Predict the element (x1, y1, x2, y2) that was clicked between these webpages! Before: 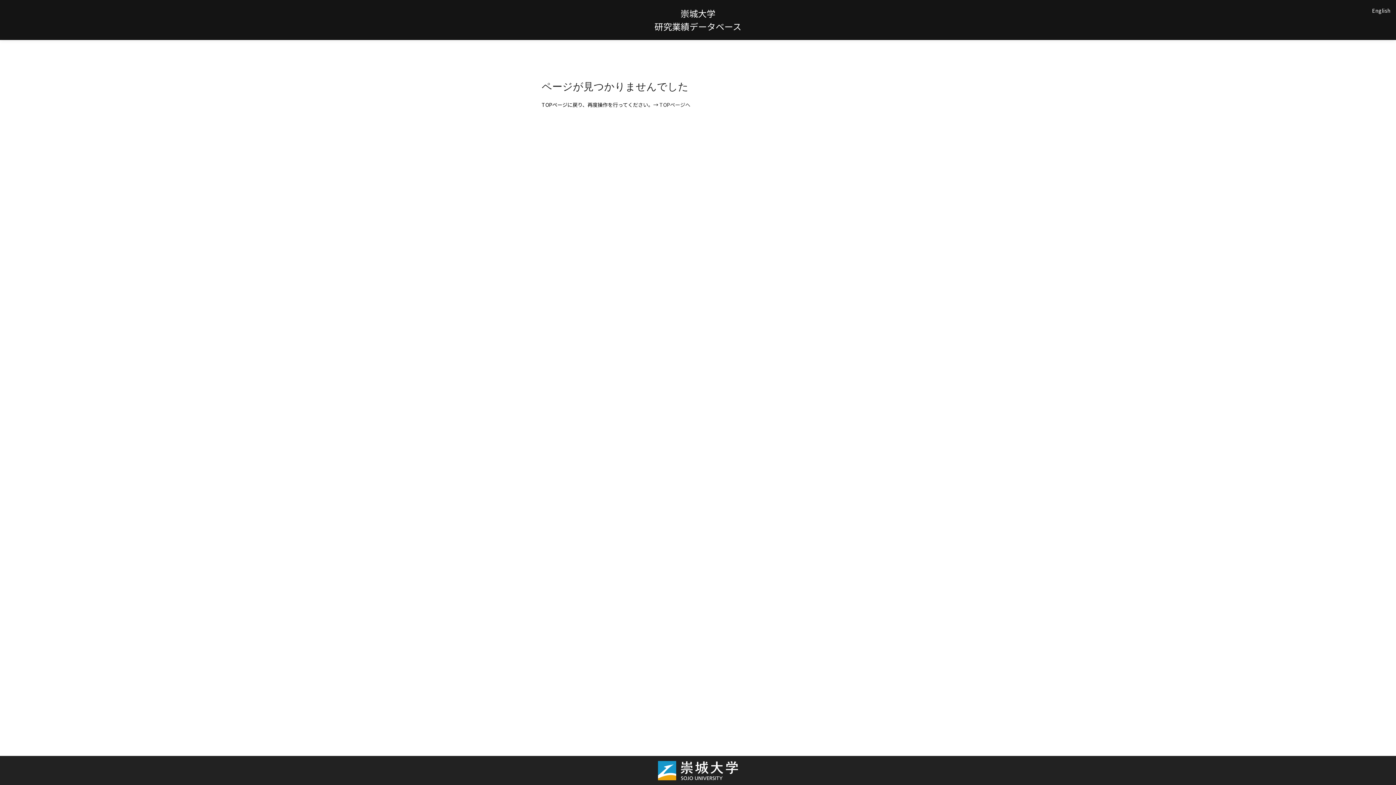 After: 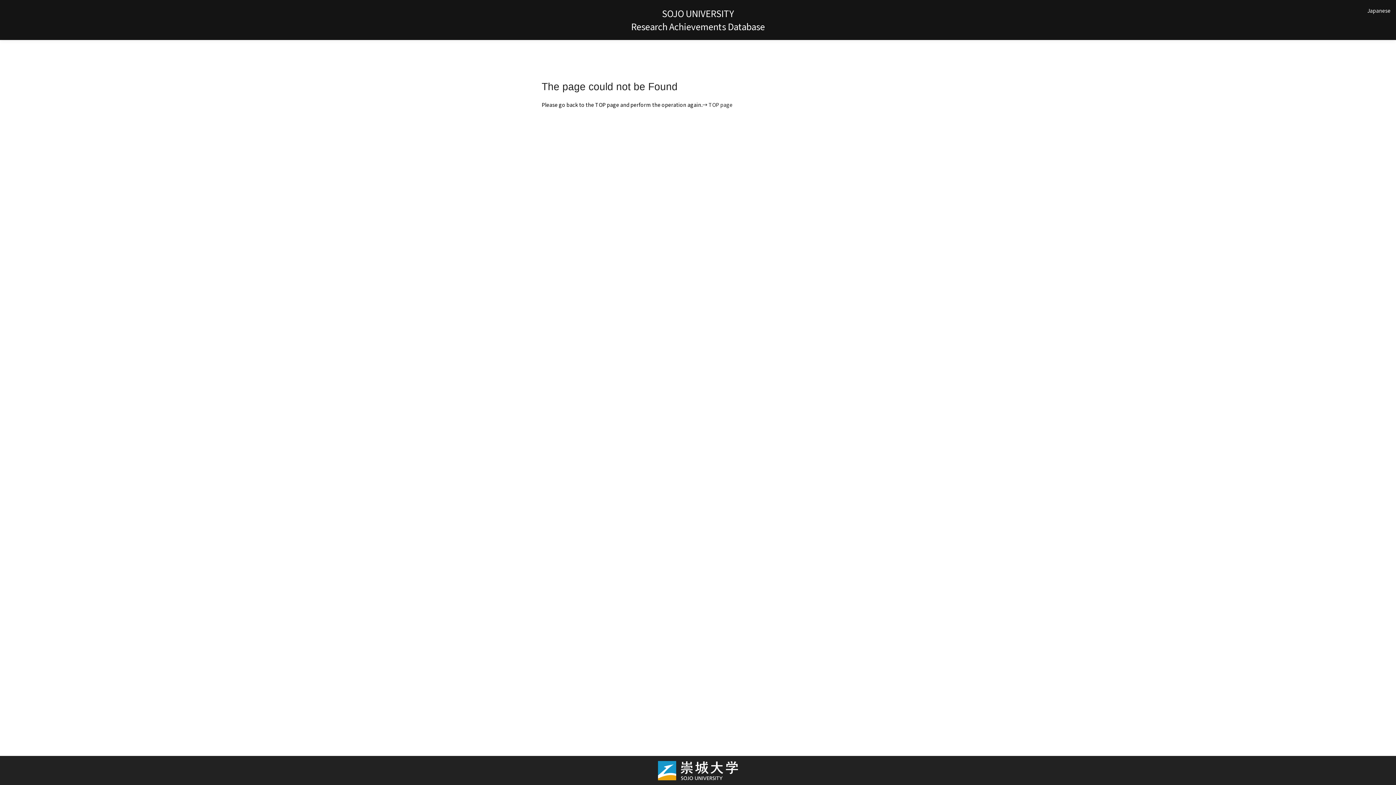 Action: bbox: (1372, 6, 1390, 14) label: English